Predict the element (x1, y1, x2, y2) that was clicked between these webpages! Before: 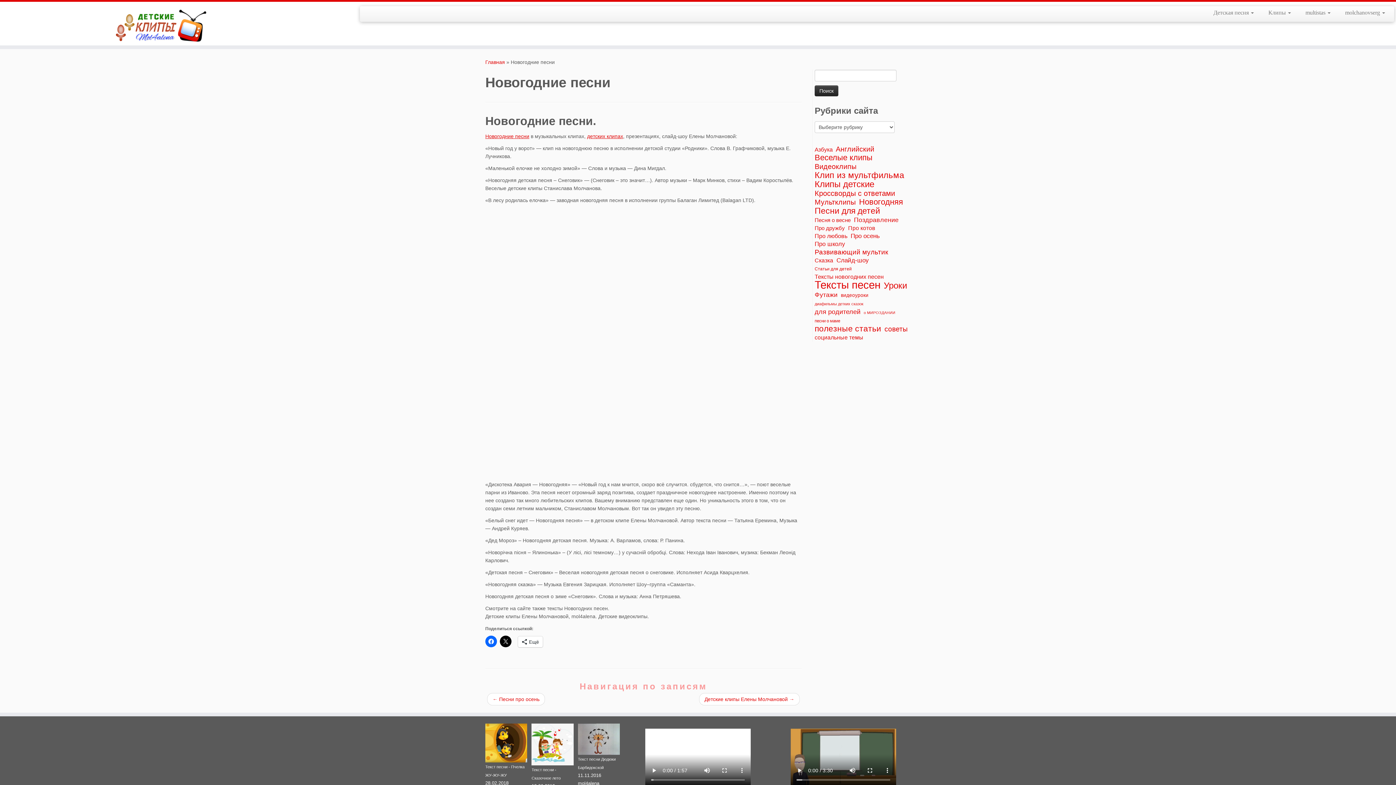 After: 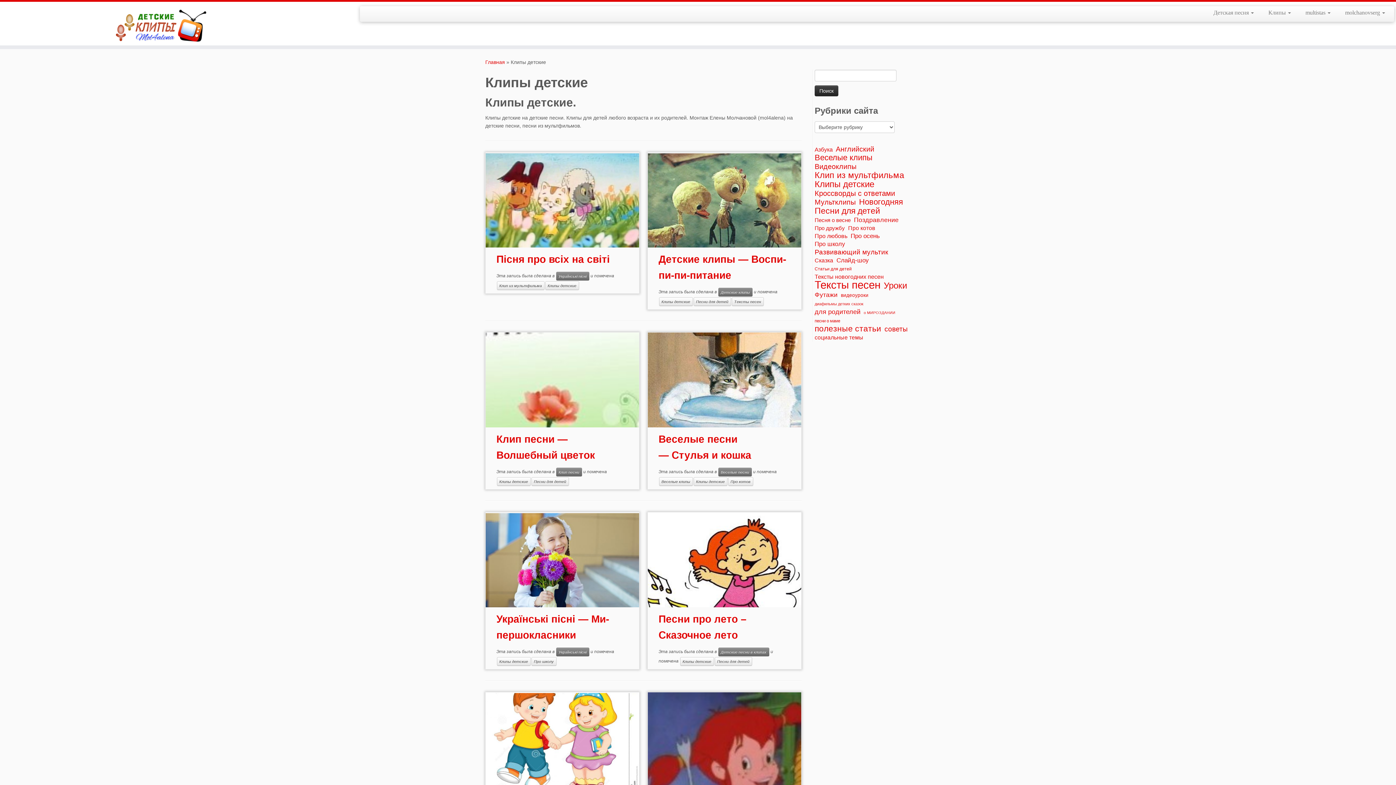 Action: bbox: (814, 180, 874, 188) label: Клипы детские (148 элементов)